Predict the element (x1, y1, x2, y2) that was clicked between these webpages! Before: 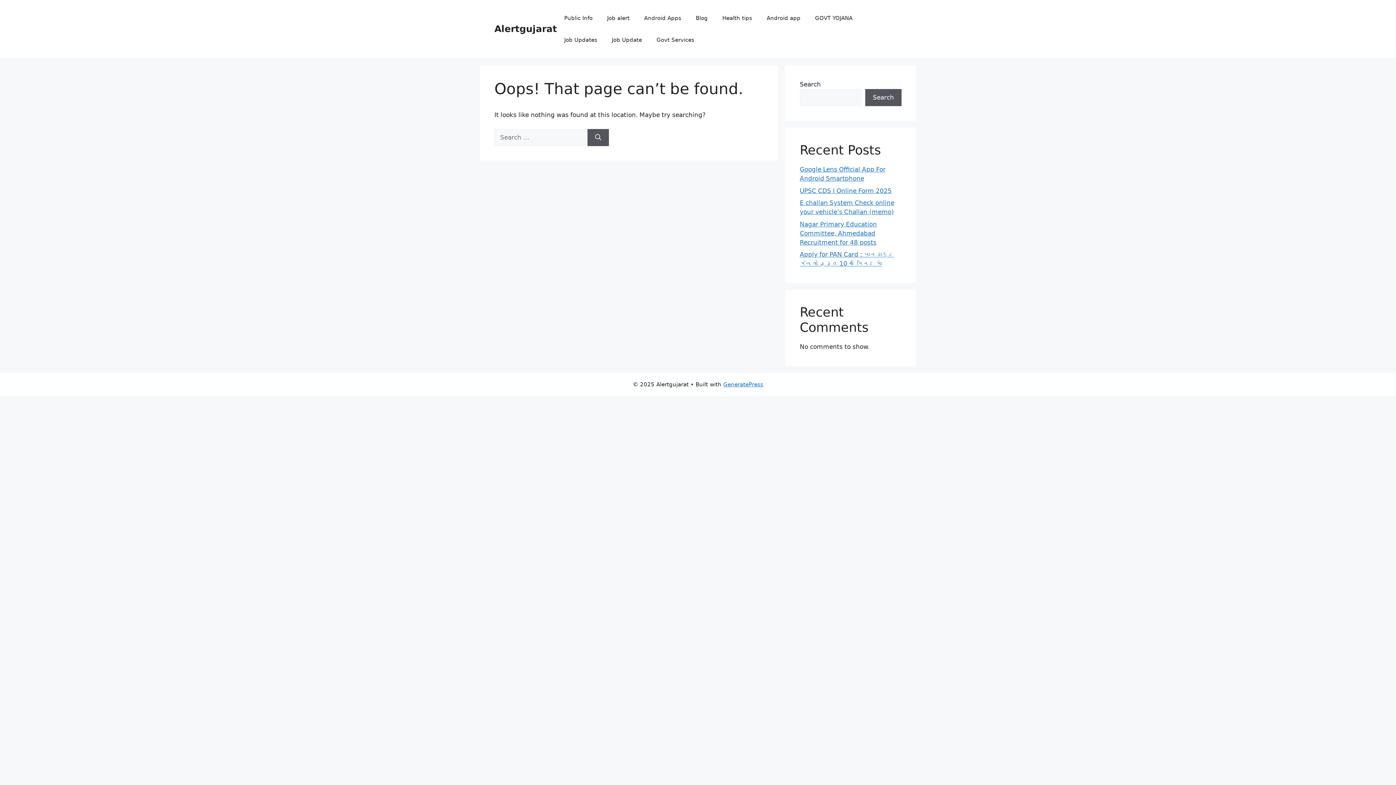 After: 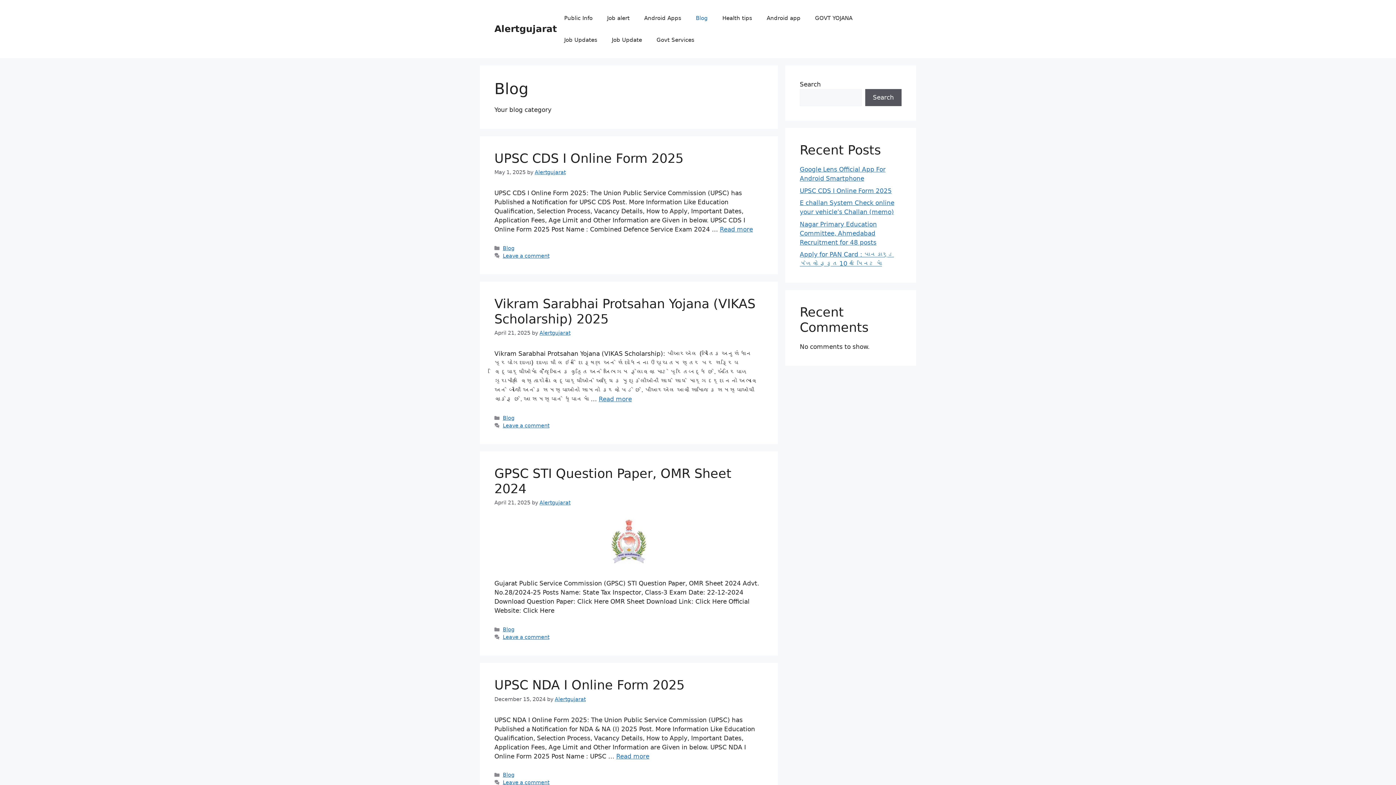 Action: label: Blog bbox: (688, 7, 715, 29)